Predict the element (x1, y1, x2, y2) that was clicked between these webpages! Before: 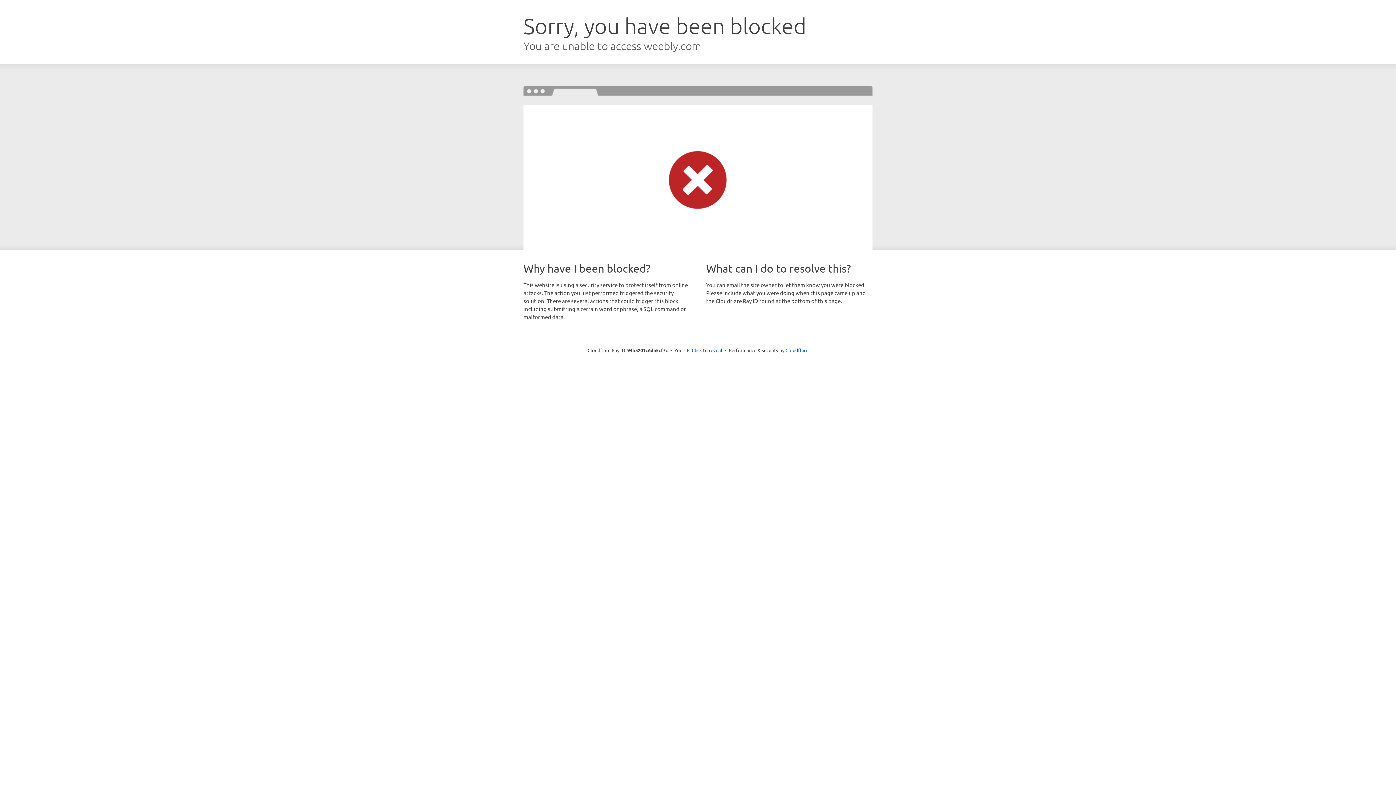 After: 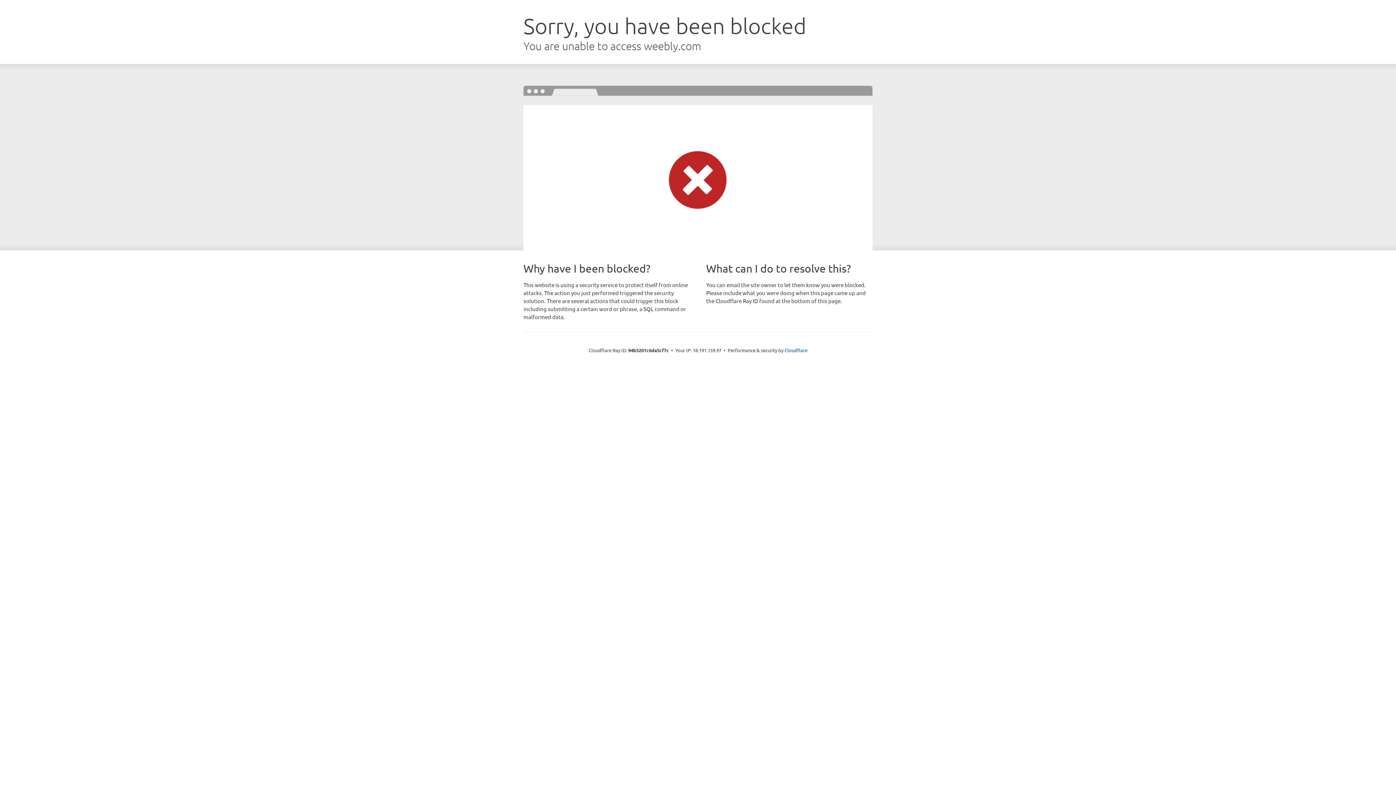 Action: bbox: (692, 346, 722, 353) label: Click to reveal